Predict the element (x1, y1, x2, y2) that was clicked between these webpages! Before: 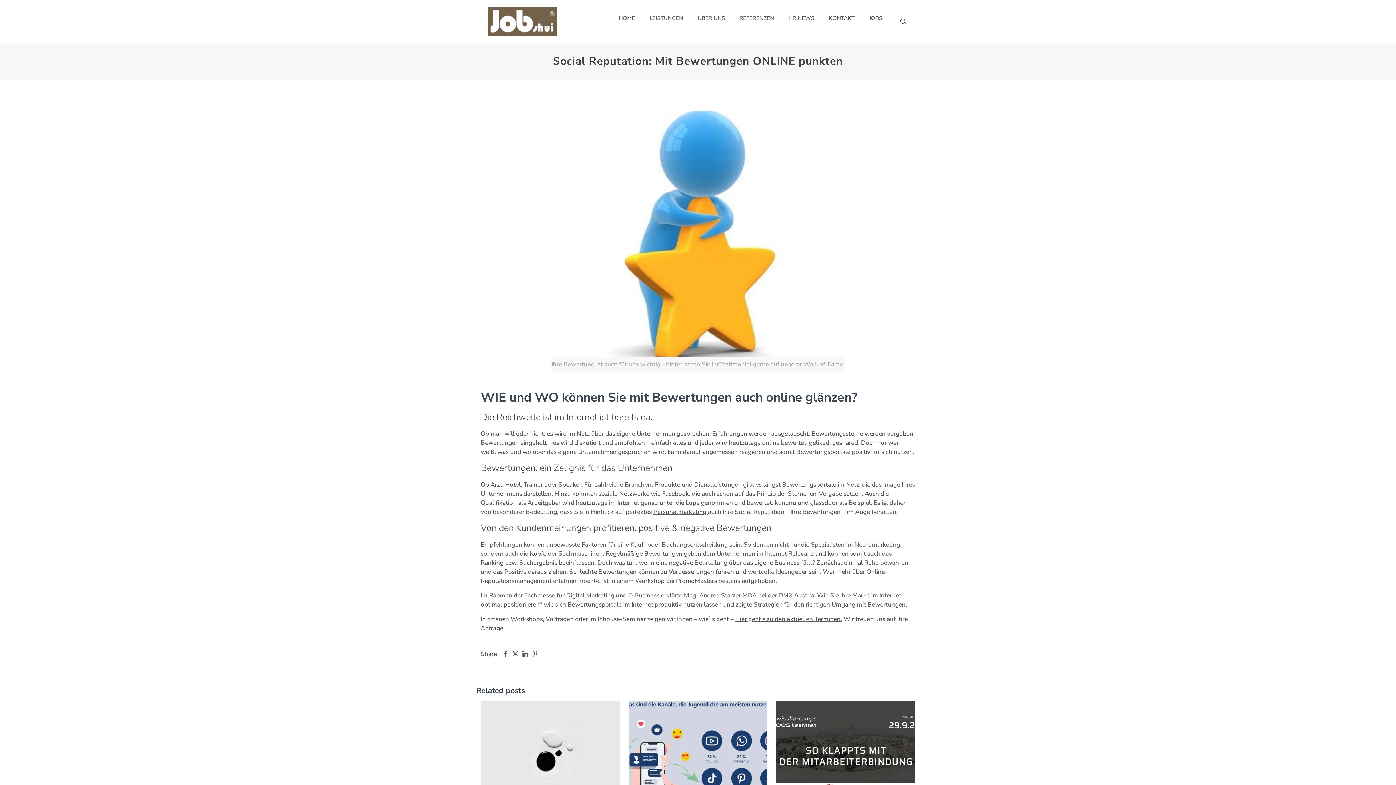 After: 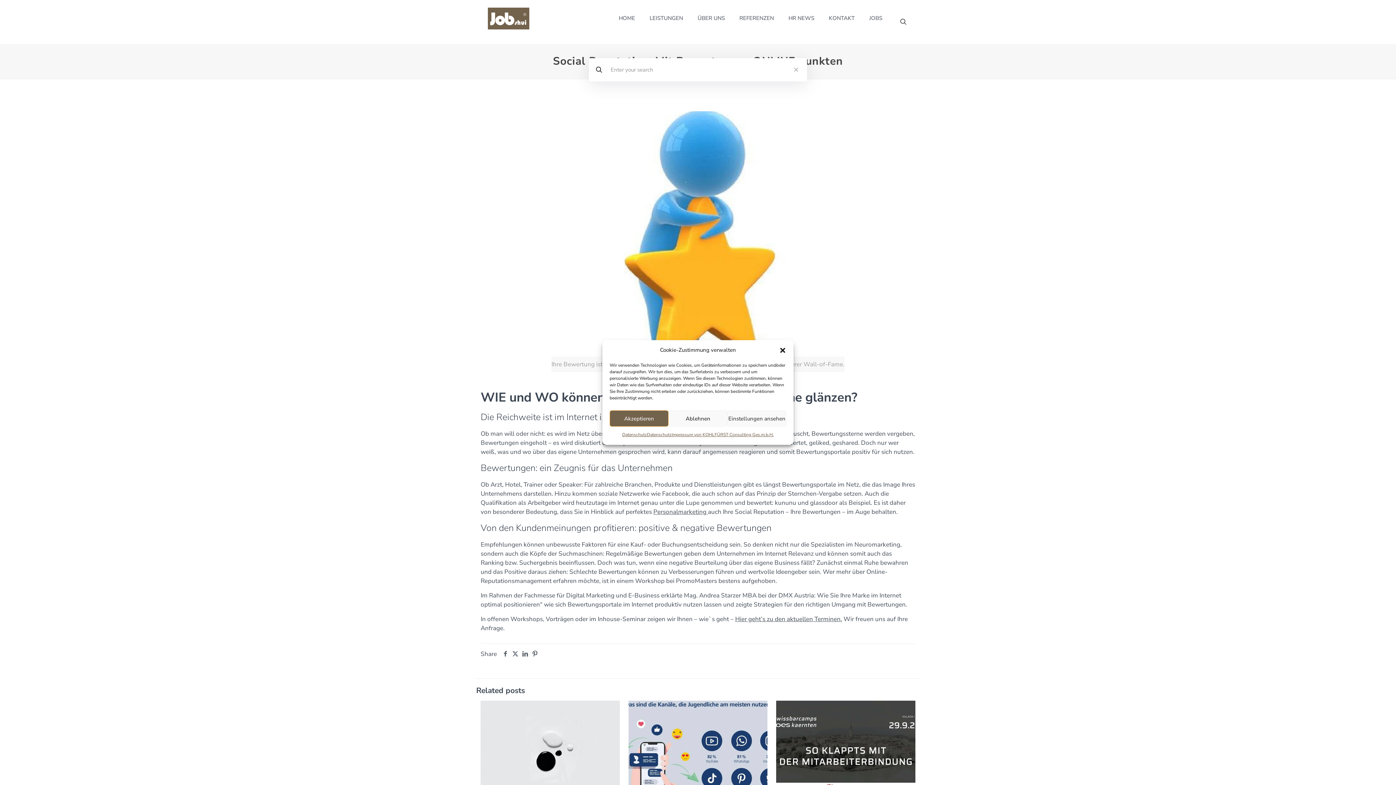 Action: bbox: (898, 17, 908, 26)